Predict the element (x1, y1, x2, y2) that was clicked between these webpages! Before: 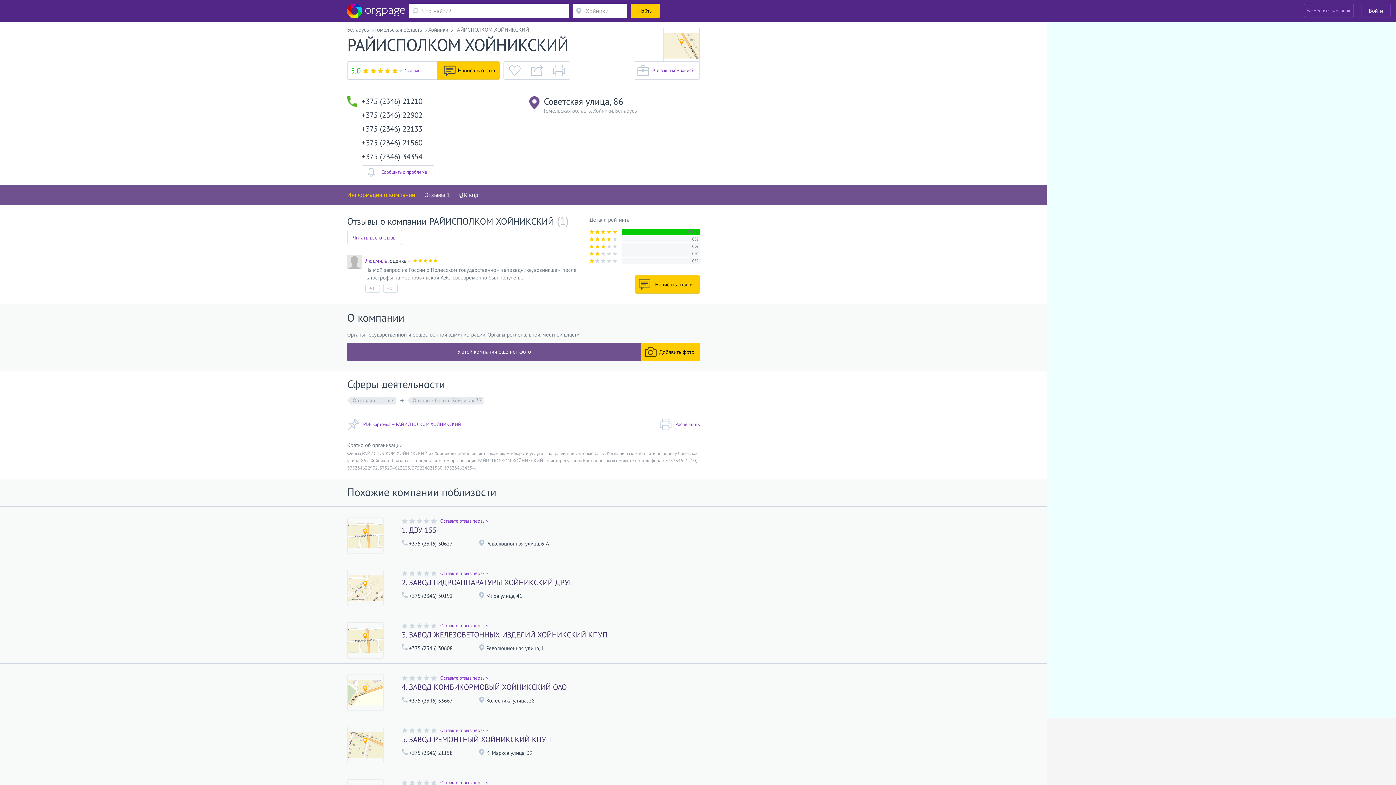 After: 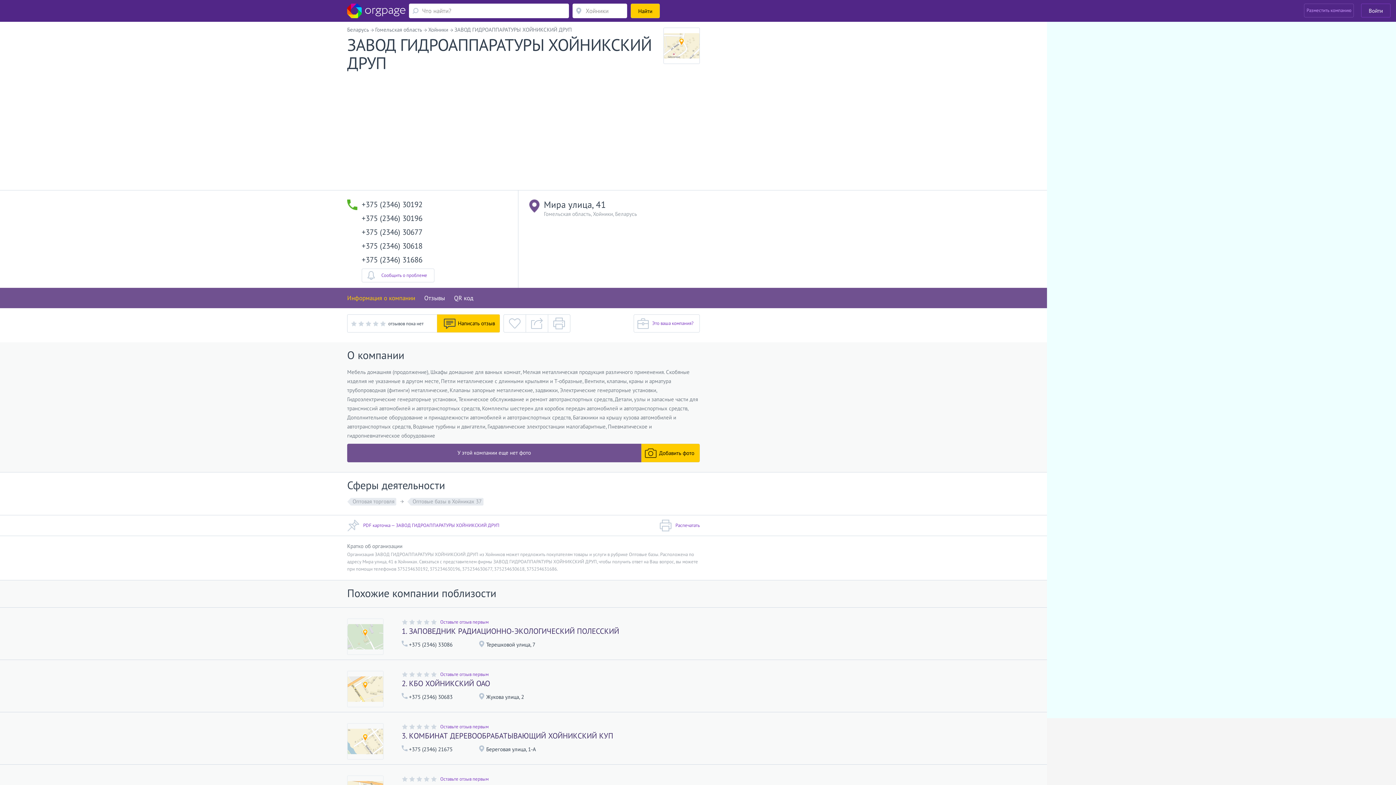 Action: label: Оставьте отзыв первым bbox: (440, 570, 488, 577)